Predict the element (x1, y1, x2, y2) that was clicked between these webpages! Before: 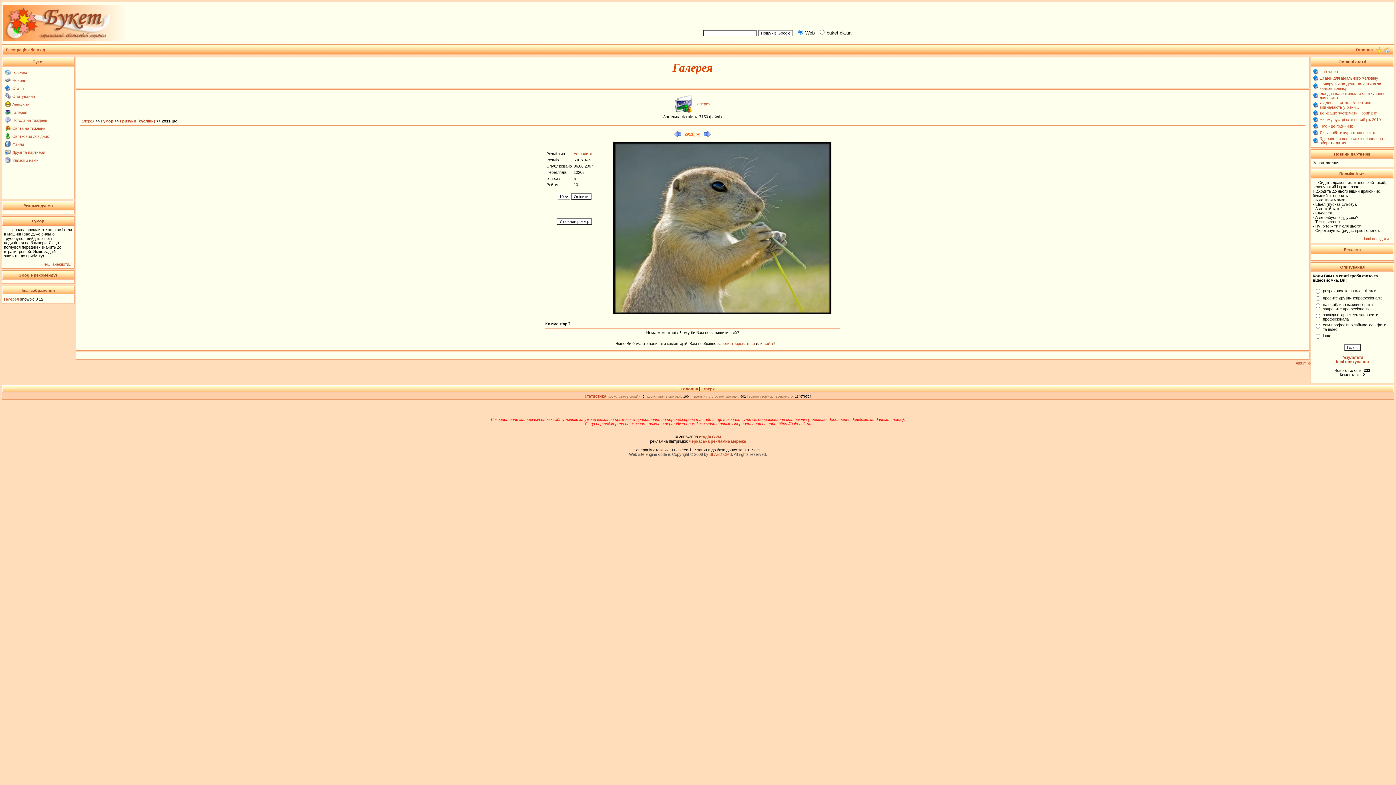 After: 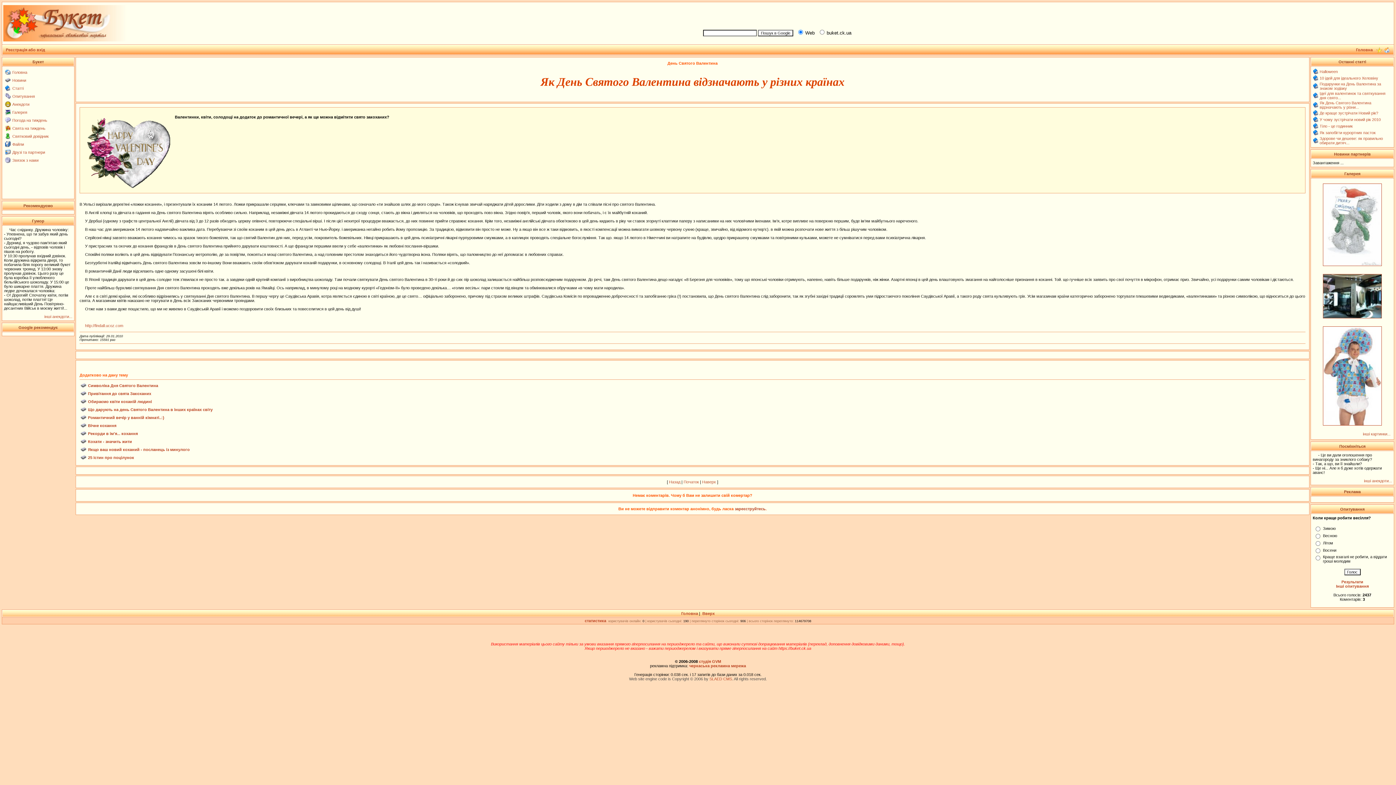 Action: bbox: (1320, 100, 1371, 109) label: Як День Святого Валентина відзначають у різни...